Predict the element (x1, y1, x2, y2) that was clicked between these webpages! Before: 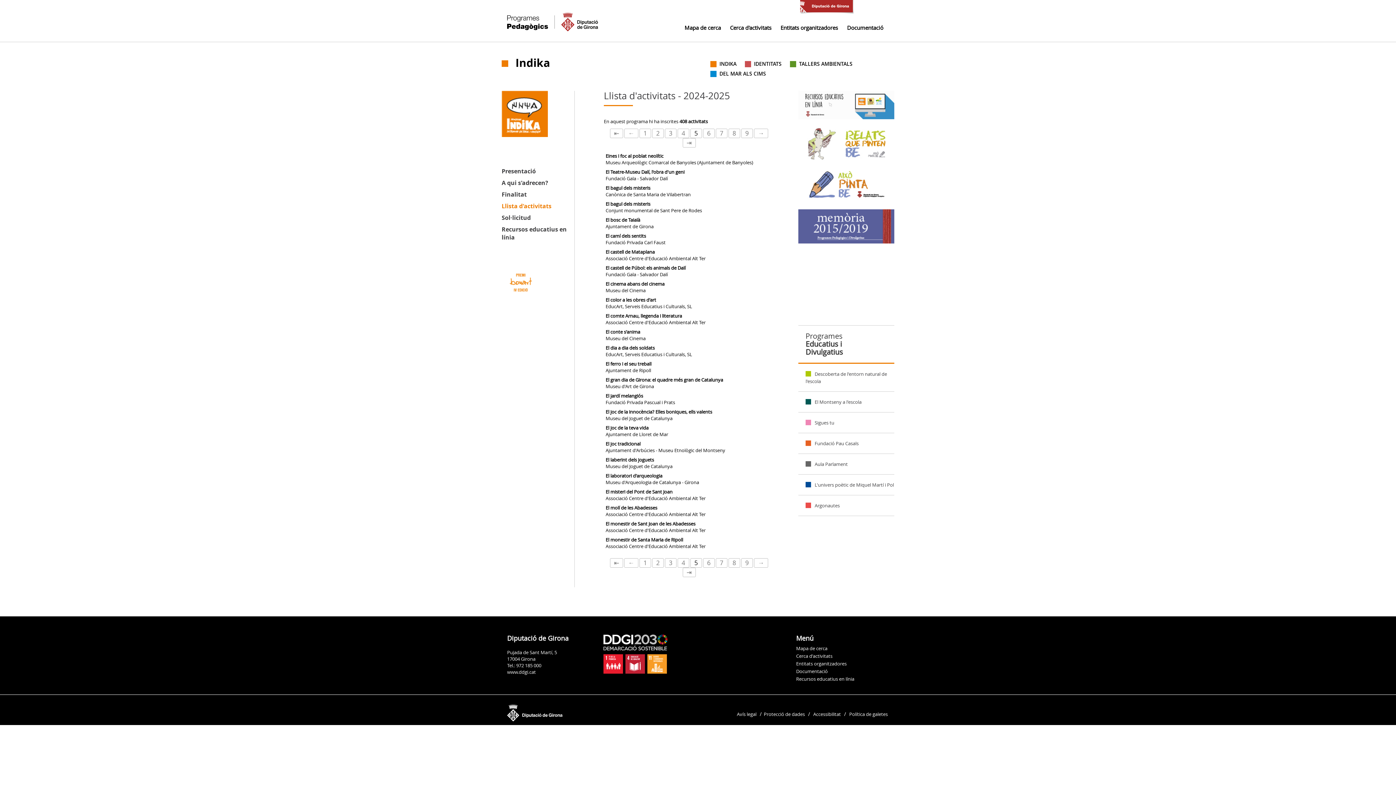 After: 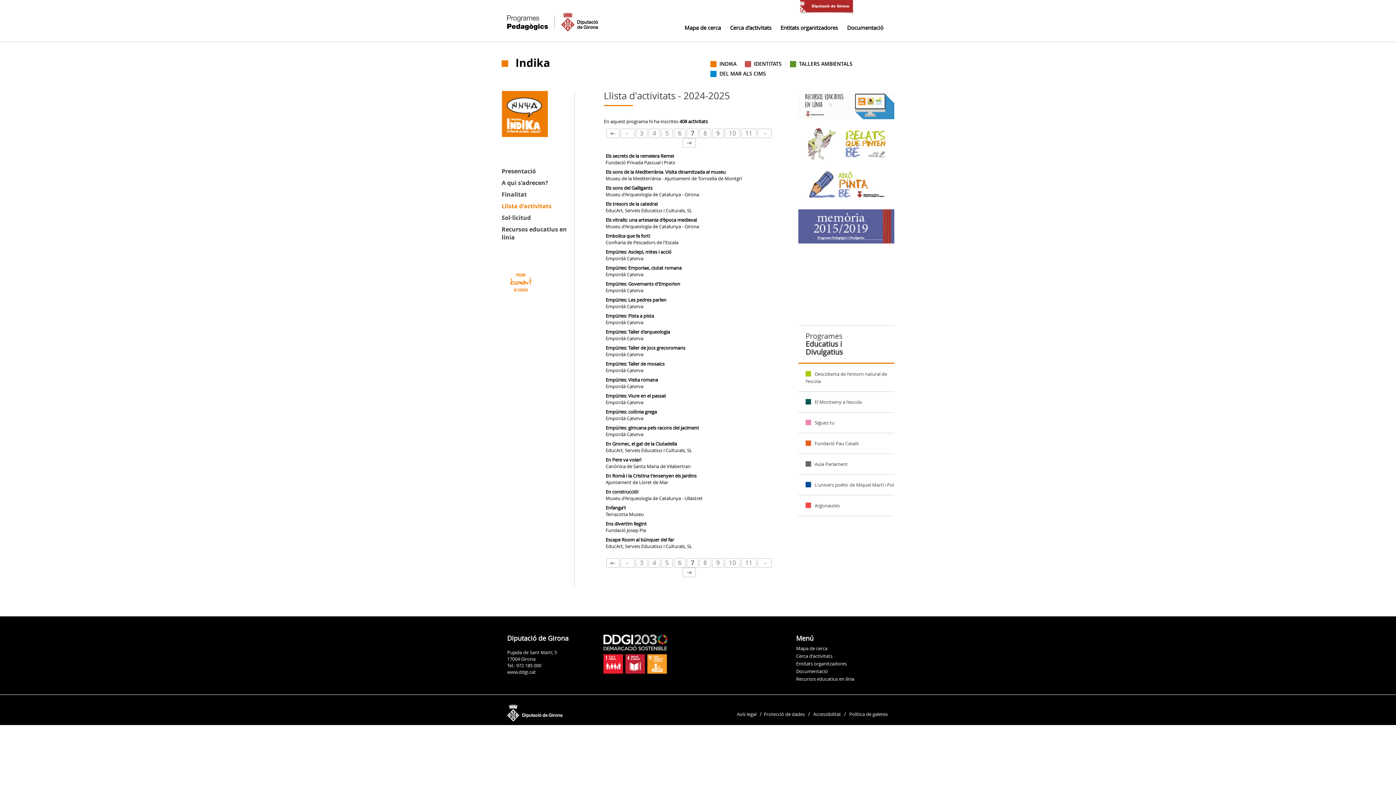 Action: label: 7 bbox: (720, 558, 723, 567)